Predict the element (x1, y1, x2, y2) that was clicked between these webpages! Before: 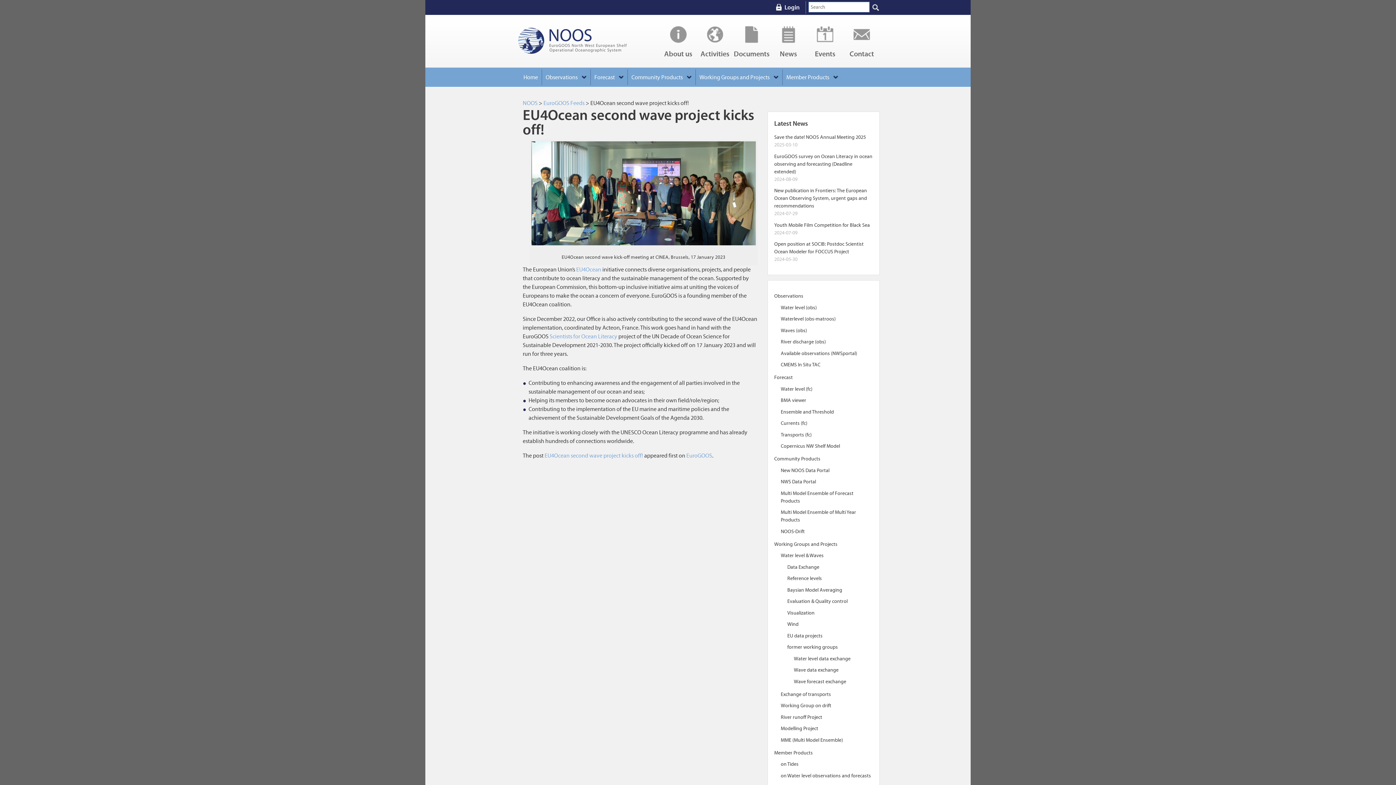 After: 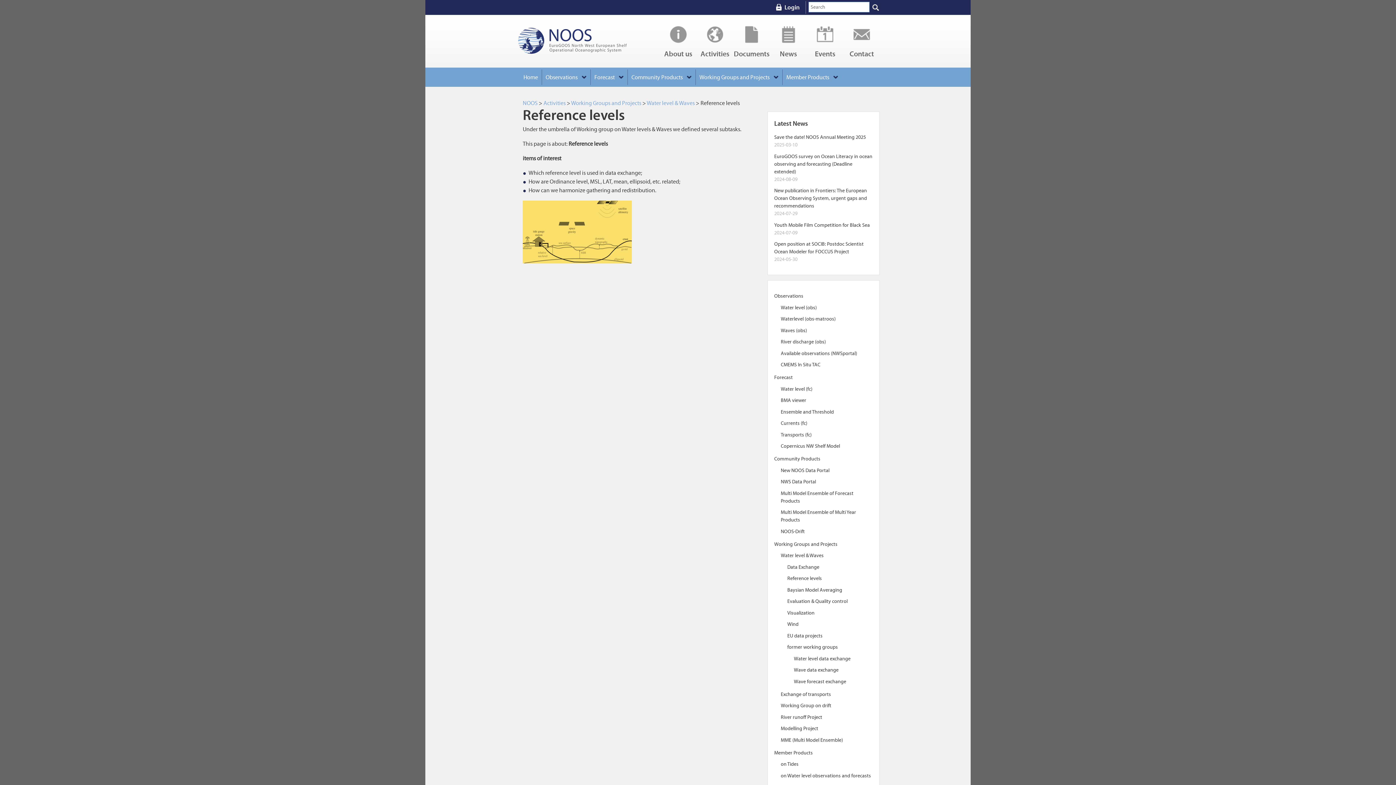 Action: label: Reference levels bbox: (787, 575, 822, 581)